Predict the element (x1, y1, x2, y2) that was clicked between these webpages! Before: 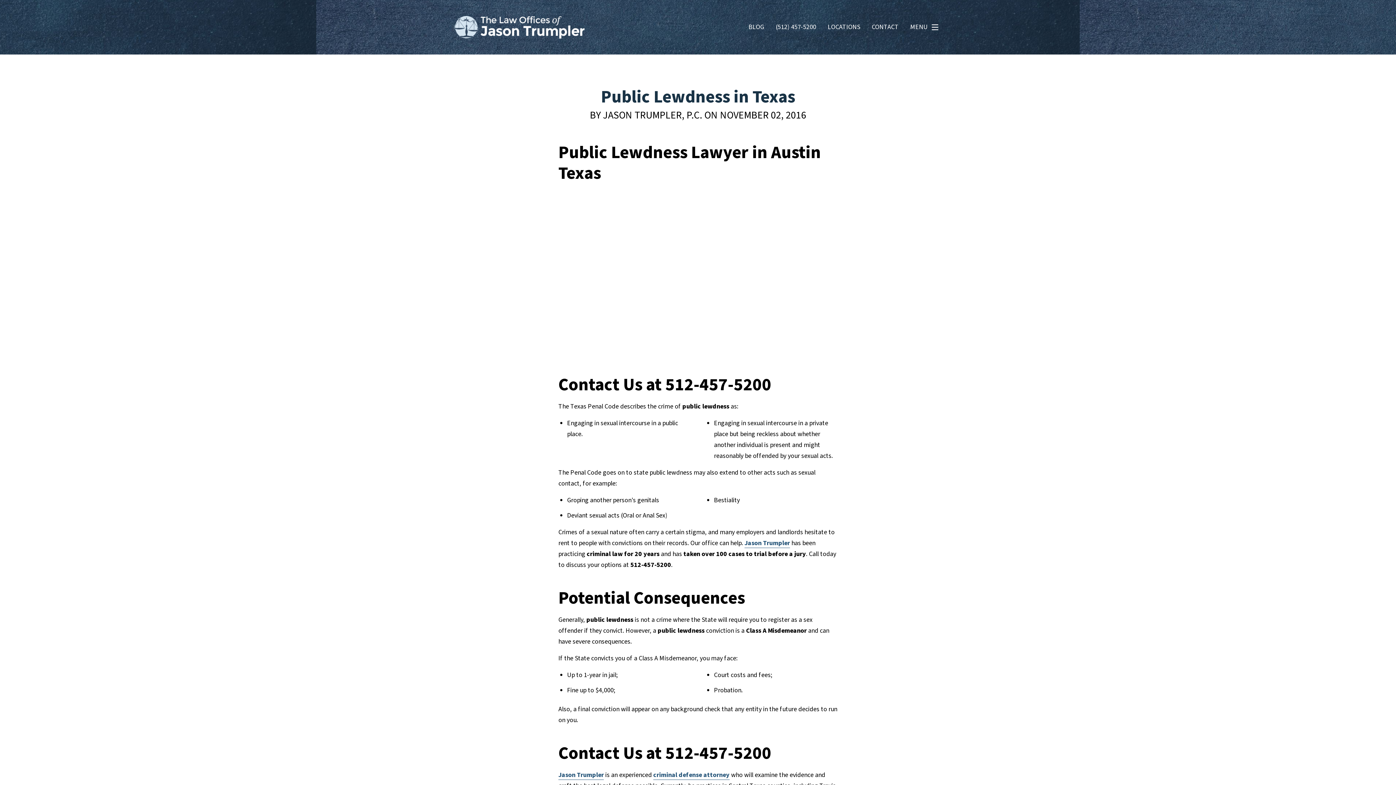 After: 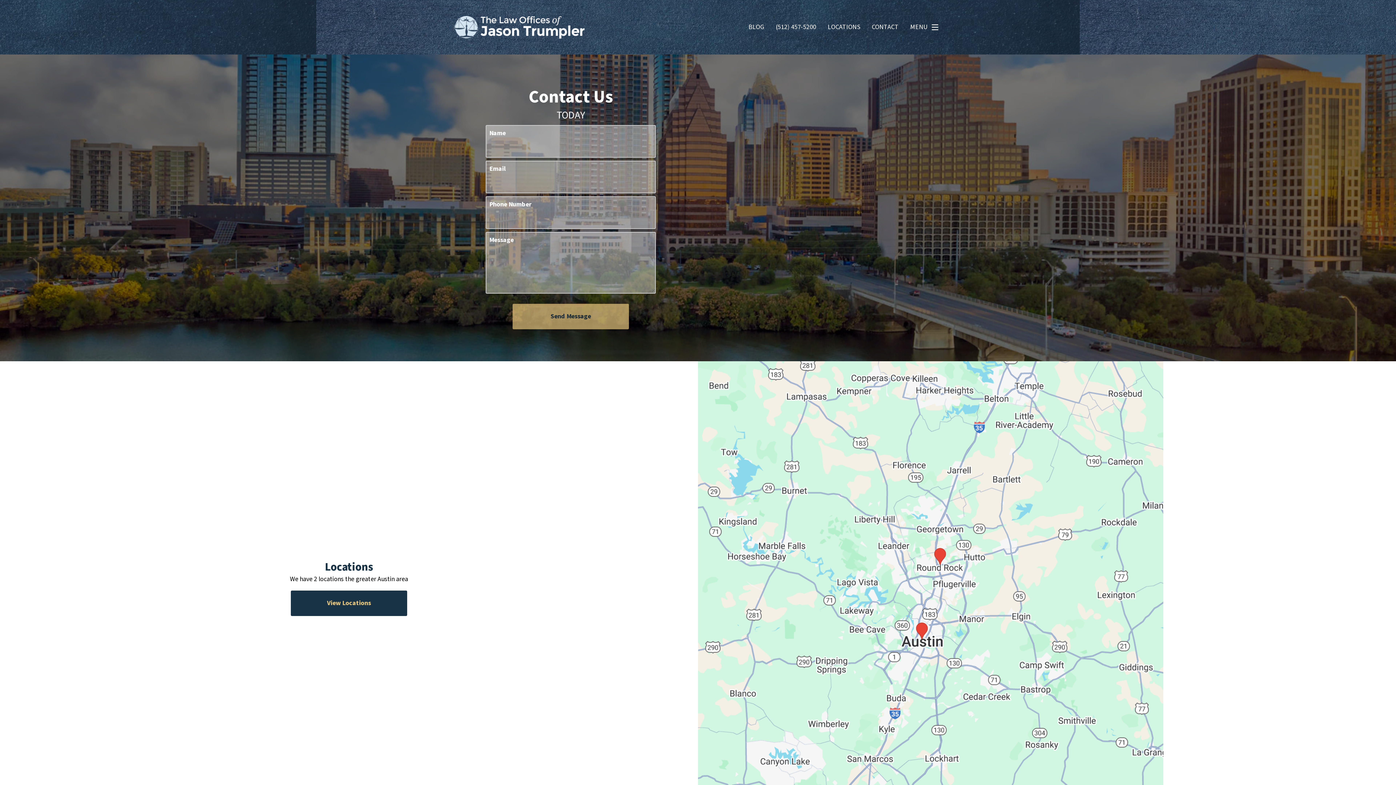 Action: label: CONTACT bbox: (872, 24, 898, 30)